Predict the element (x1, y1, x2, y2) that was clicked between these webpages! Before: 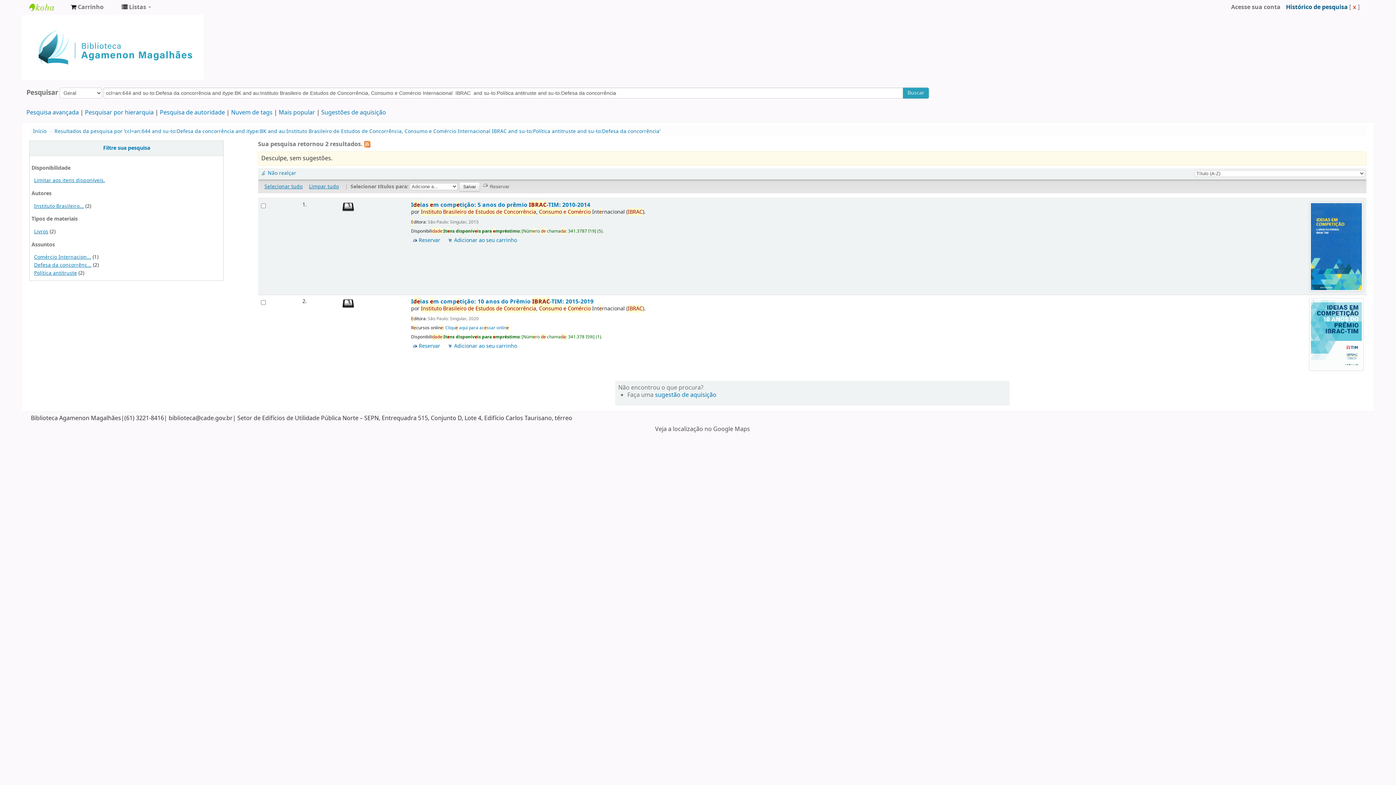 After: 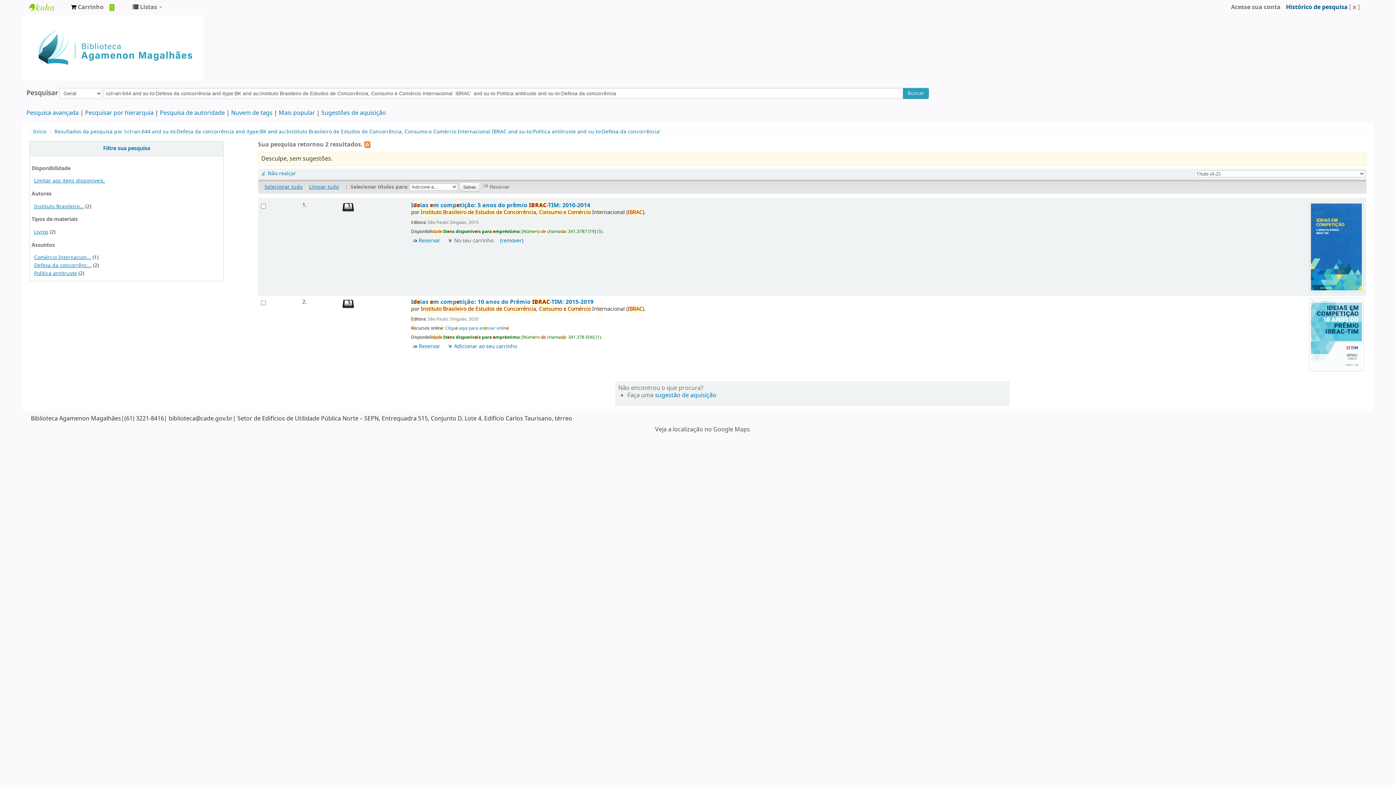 Action: label: Adicionar ao seu carrinho bbox: (446, 236, 517, 244)